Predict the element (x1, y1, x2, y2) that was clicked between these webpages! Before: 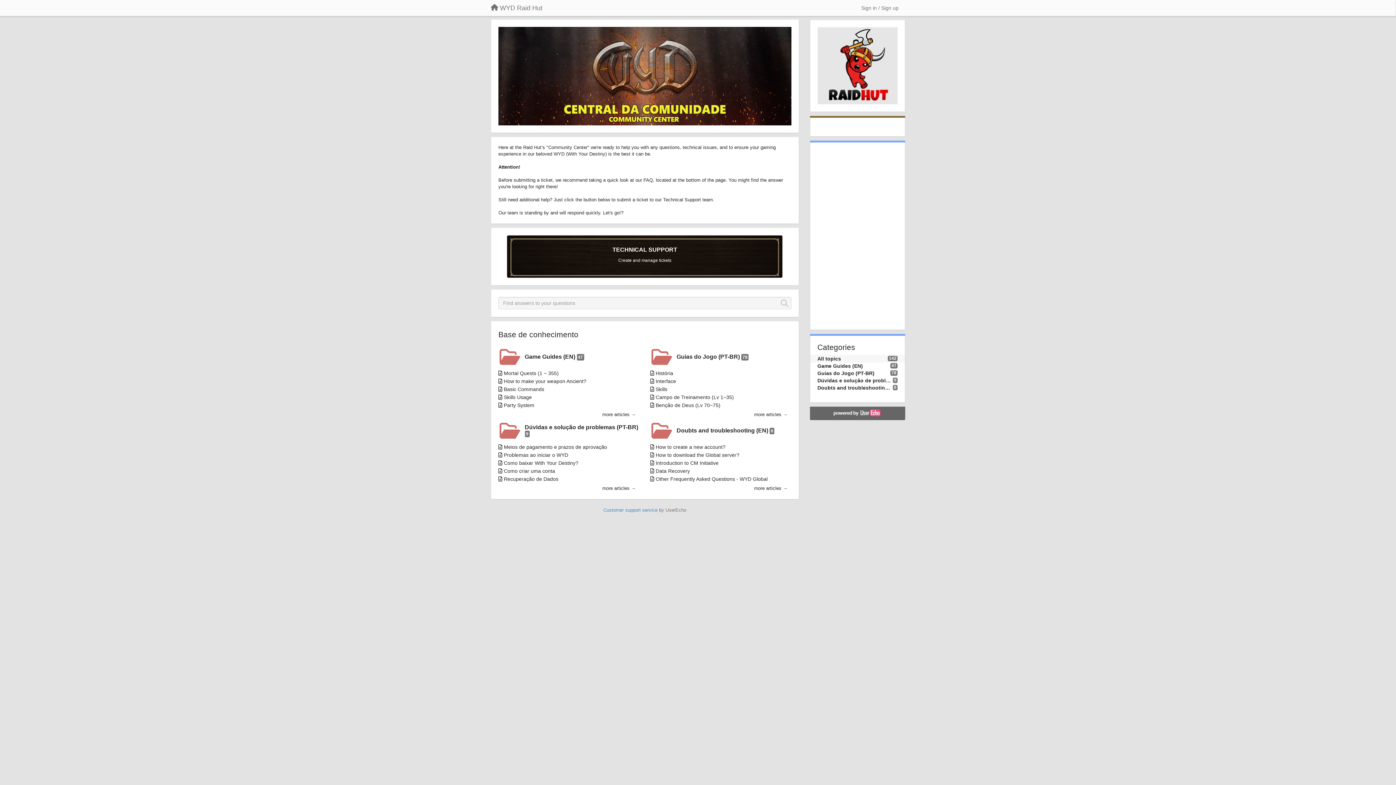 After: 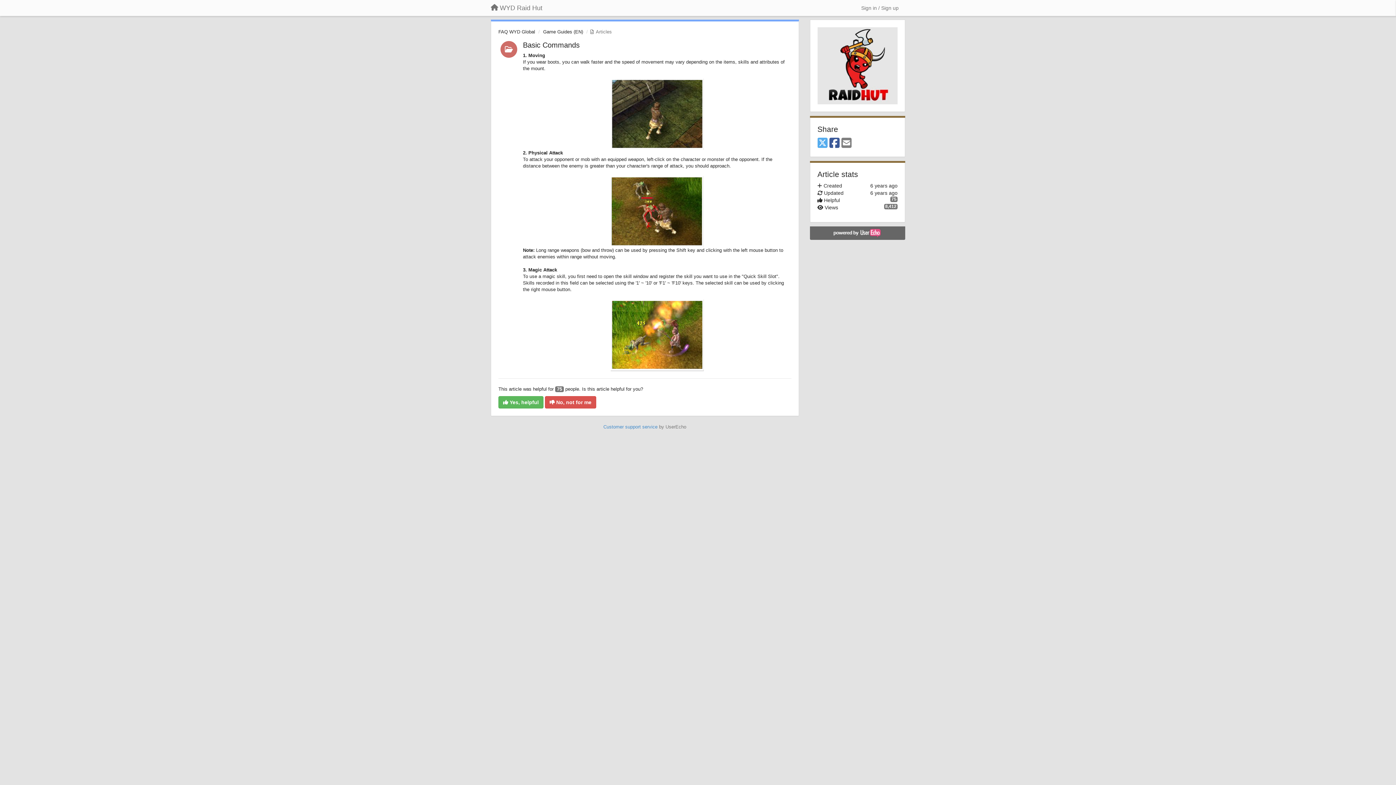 Action: label: Basic Commands bbox: (504, 385, 639, 393)